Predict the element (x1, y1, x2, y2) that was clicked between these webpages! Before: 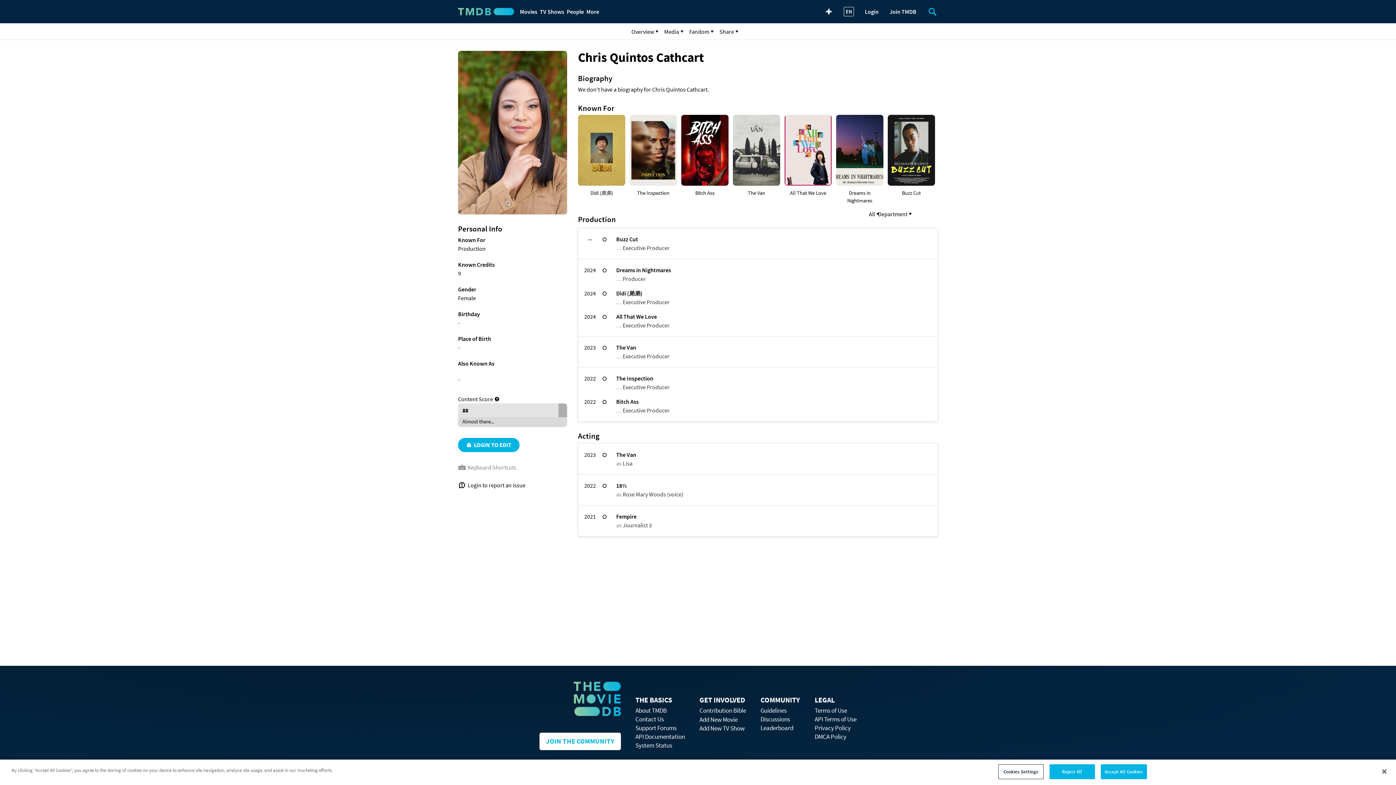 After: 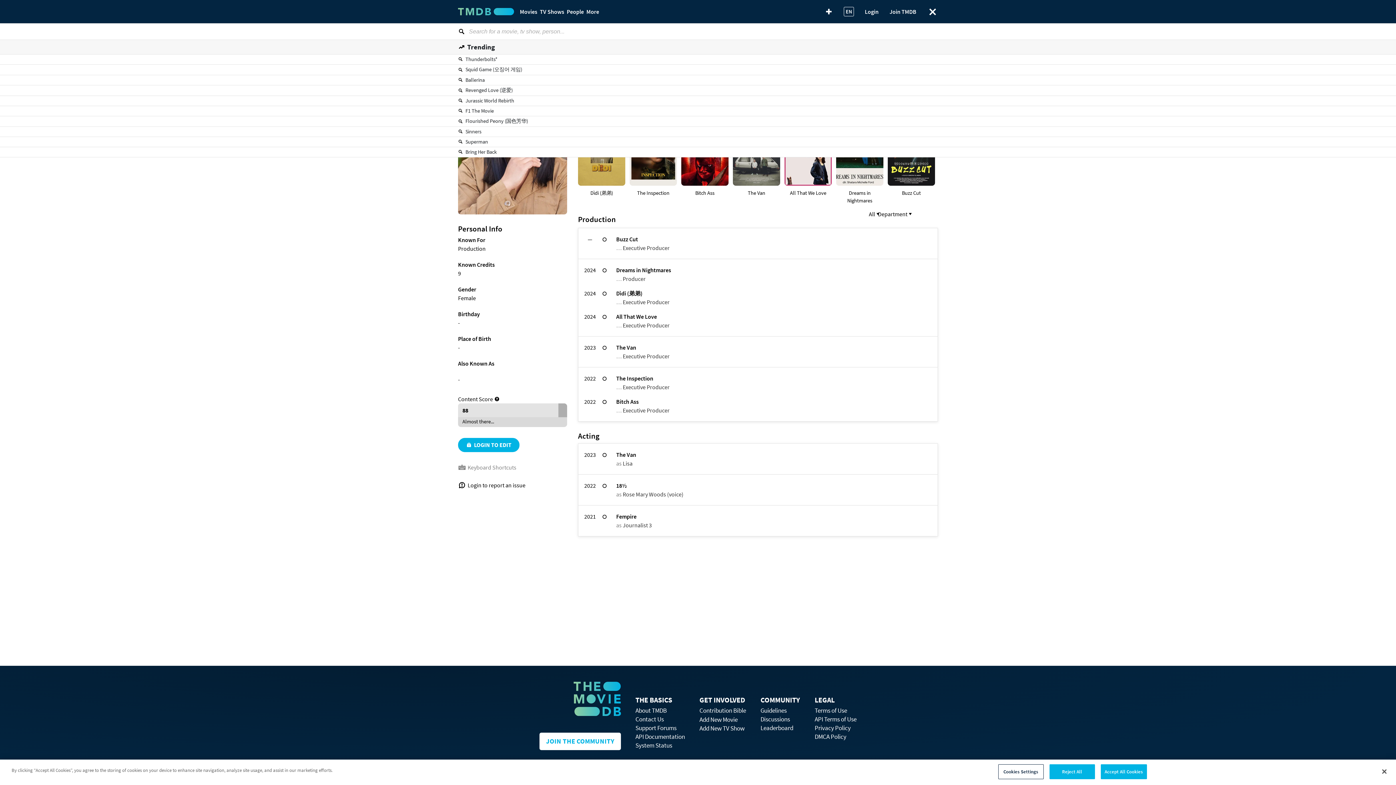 Action: bbox: (927, 6, 938, 16) label: Search